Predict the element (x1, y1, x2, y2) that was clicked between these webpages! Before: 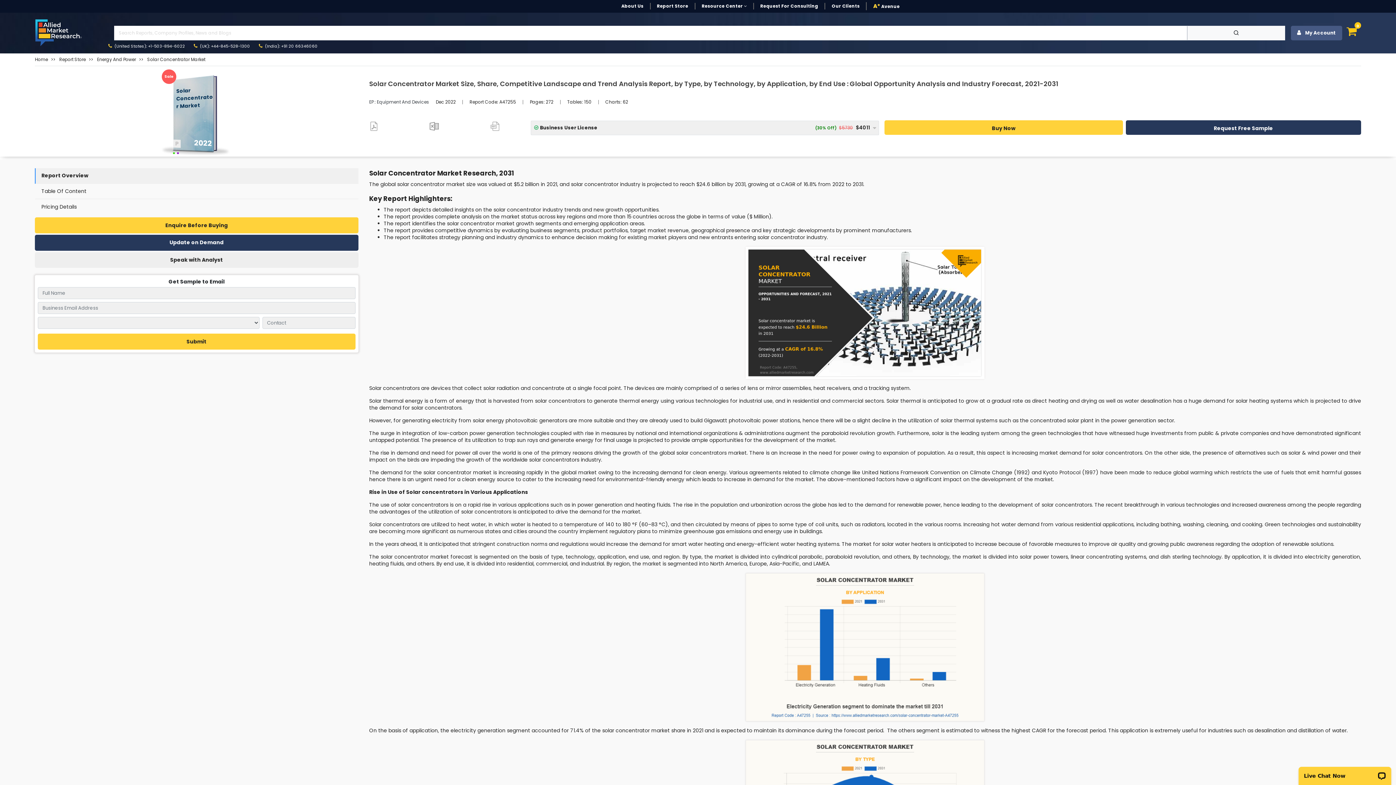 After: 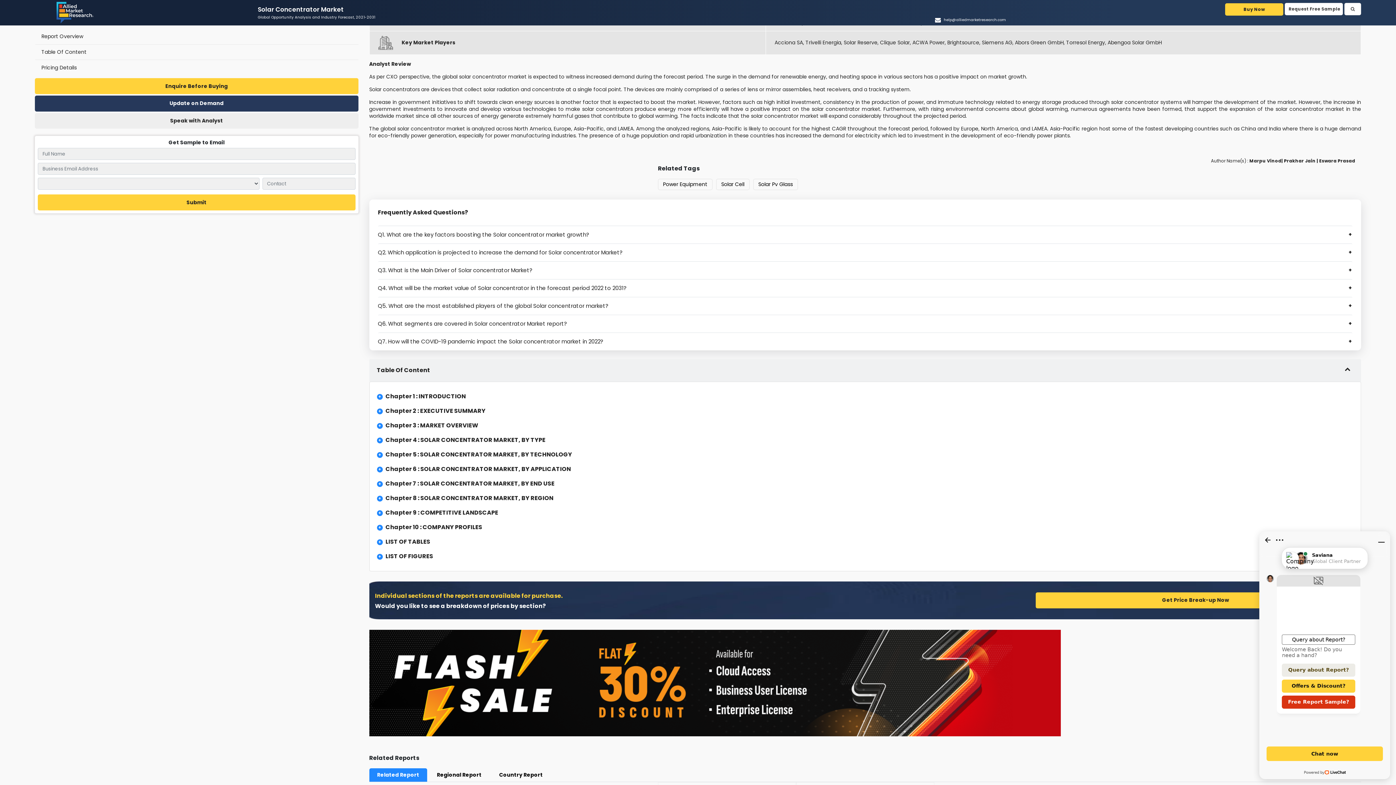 Action: bbox: (41, 187, 86, 194) label: Table Of Content